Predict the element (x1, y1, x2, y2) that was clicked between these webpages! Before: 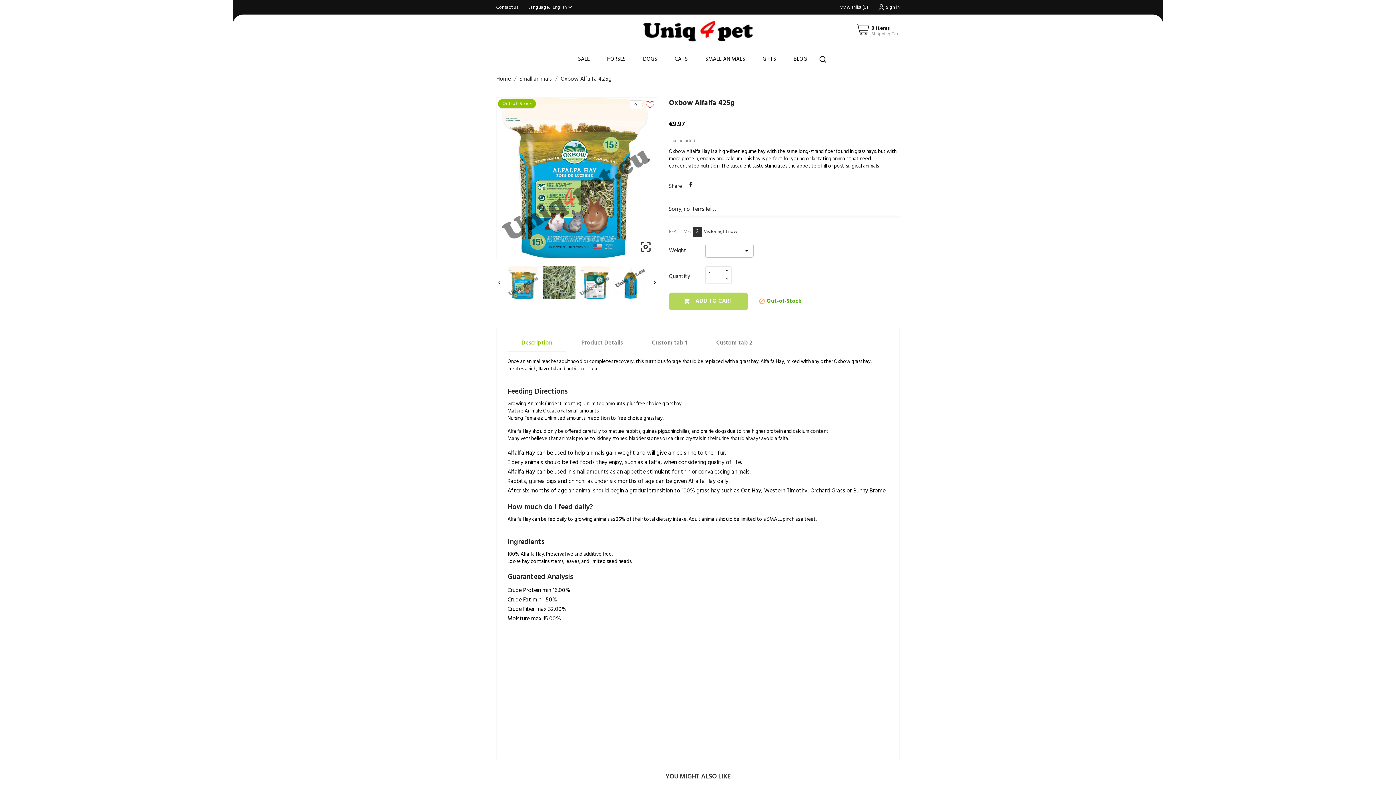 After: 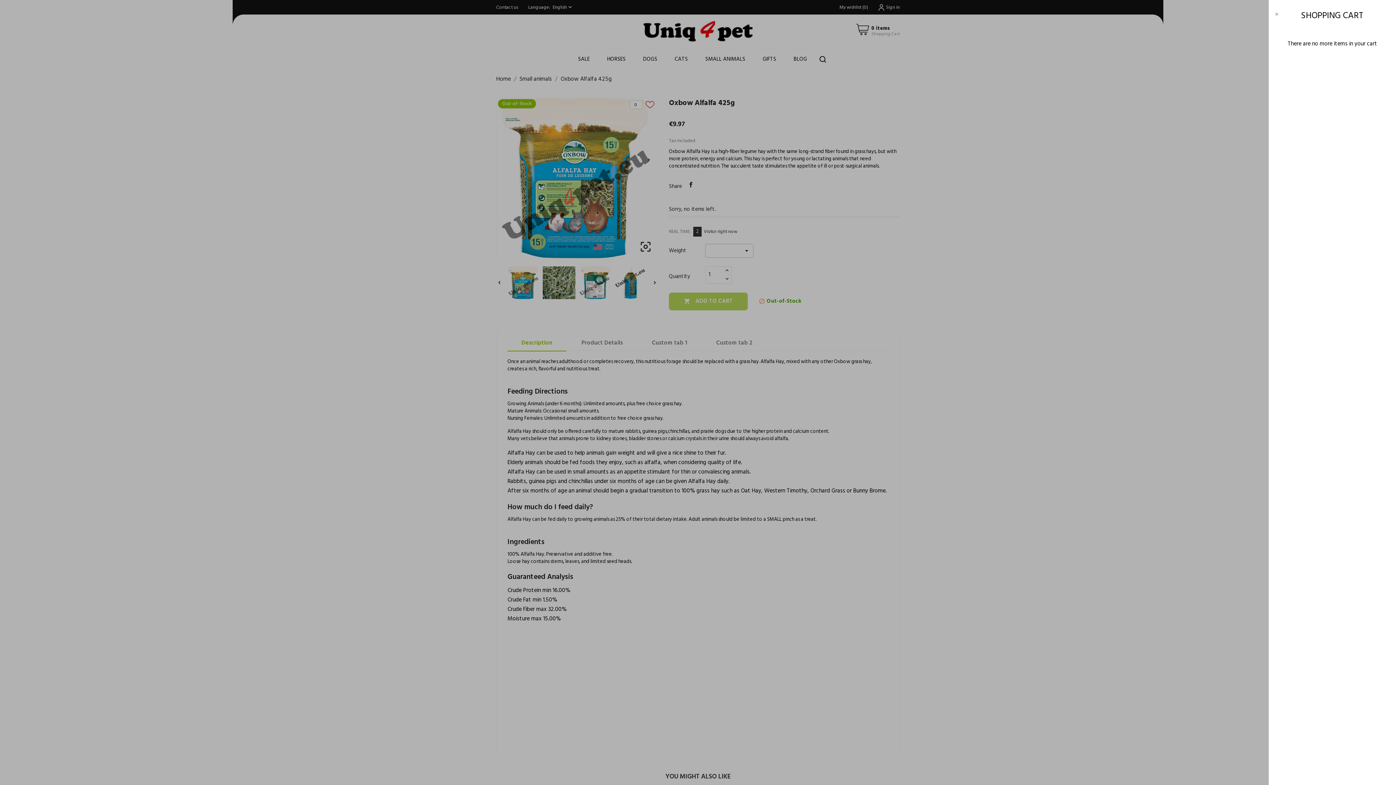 Action: label: 0 items
Shopping Cart bbox: (807, 22, 900, 40)